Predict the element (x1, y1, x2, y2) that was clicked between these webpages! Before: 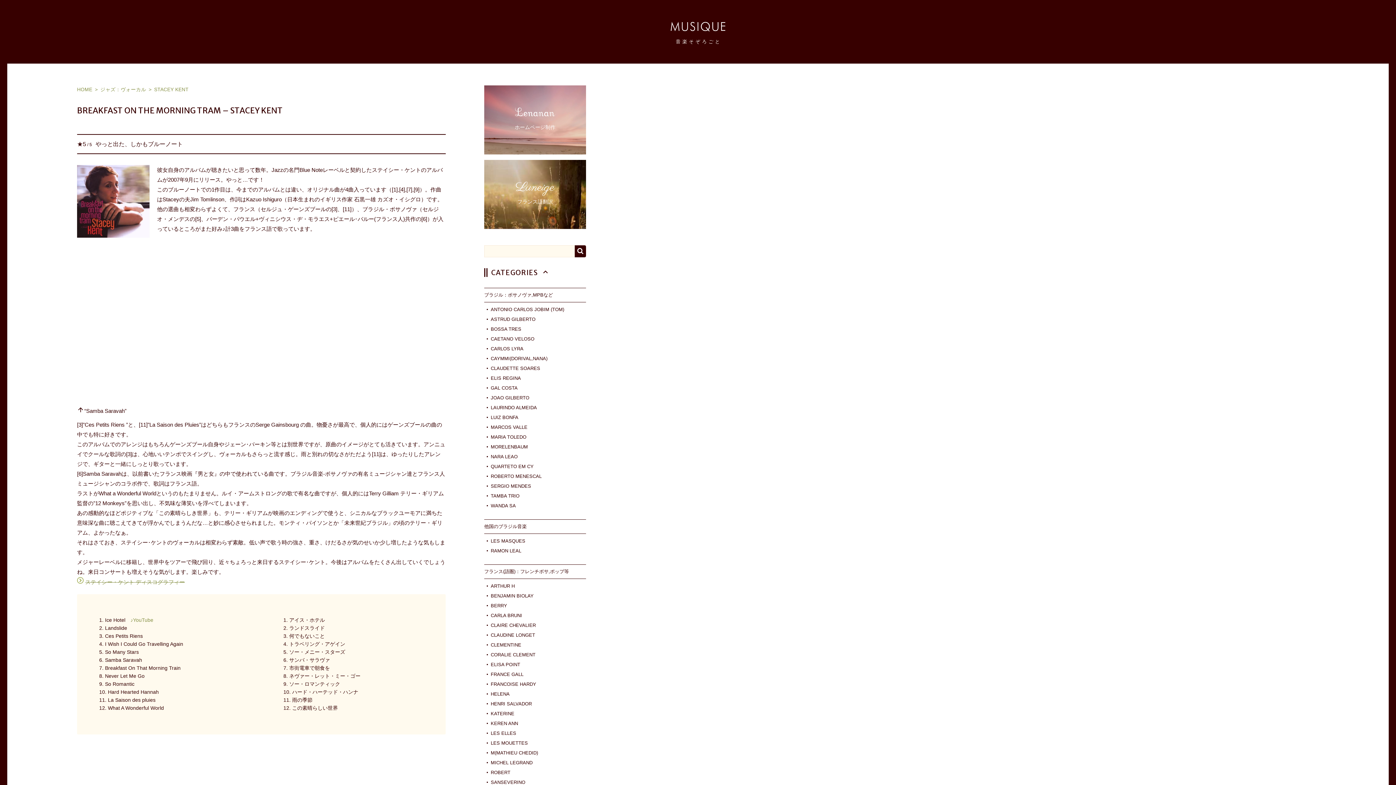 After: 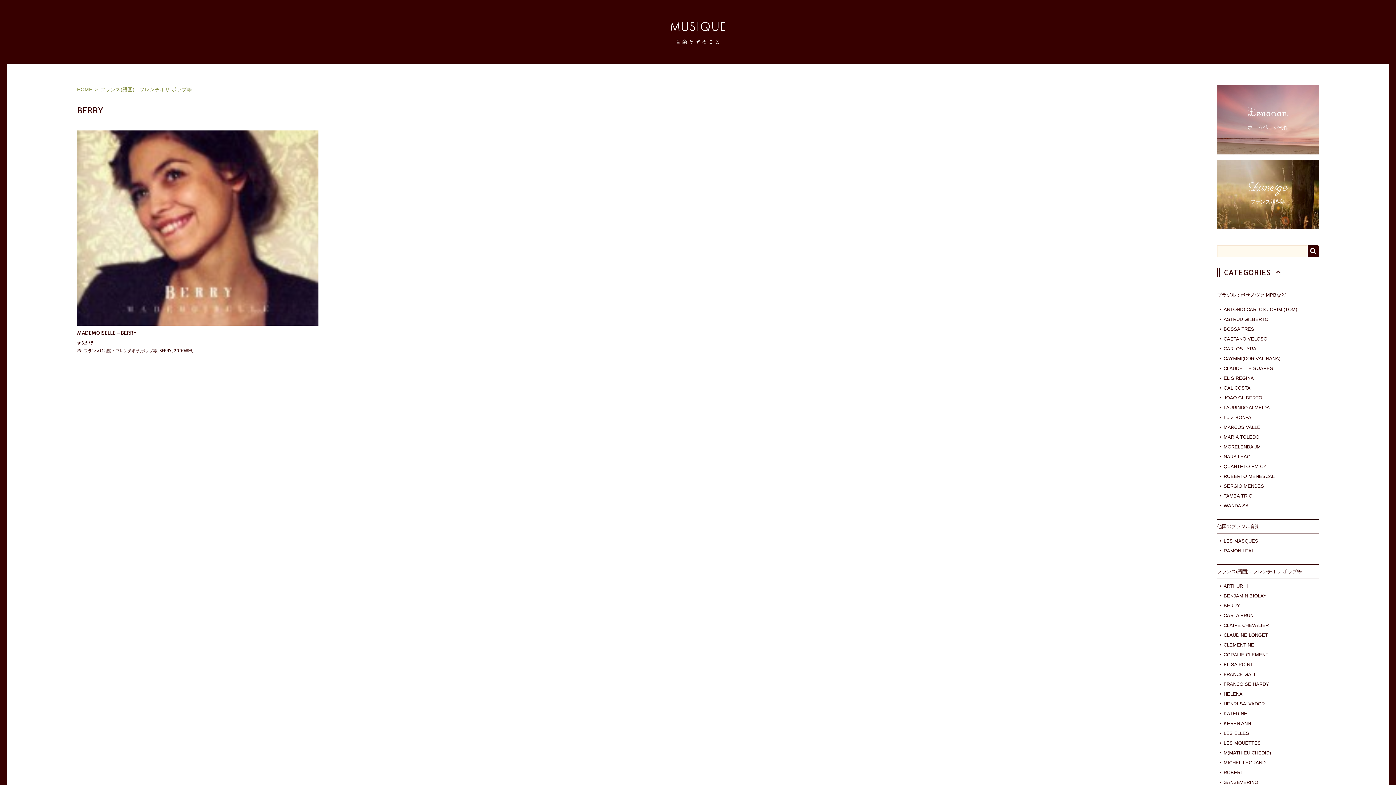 Action: bbox: (490, 602, 586, 609) label: BERRY